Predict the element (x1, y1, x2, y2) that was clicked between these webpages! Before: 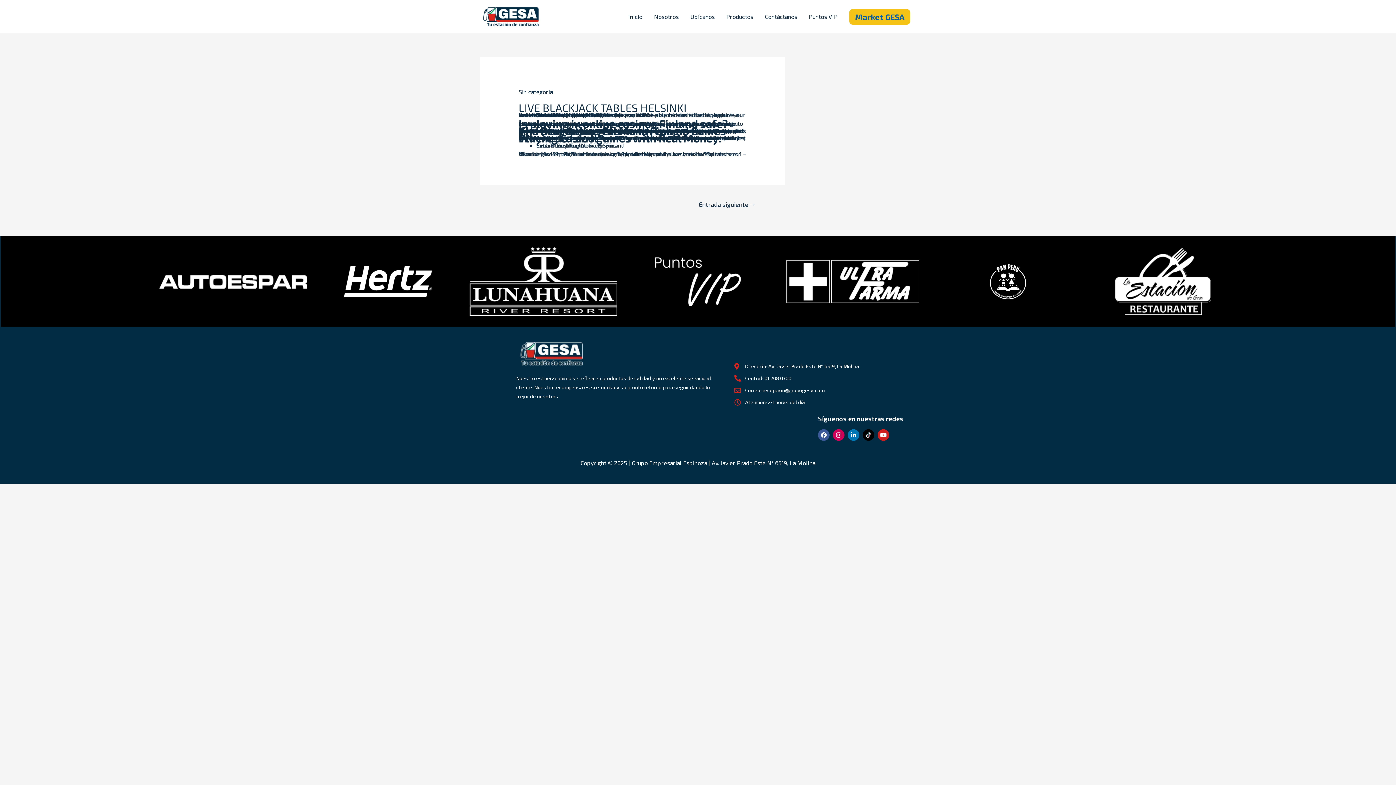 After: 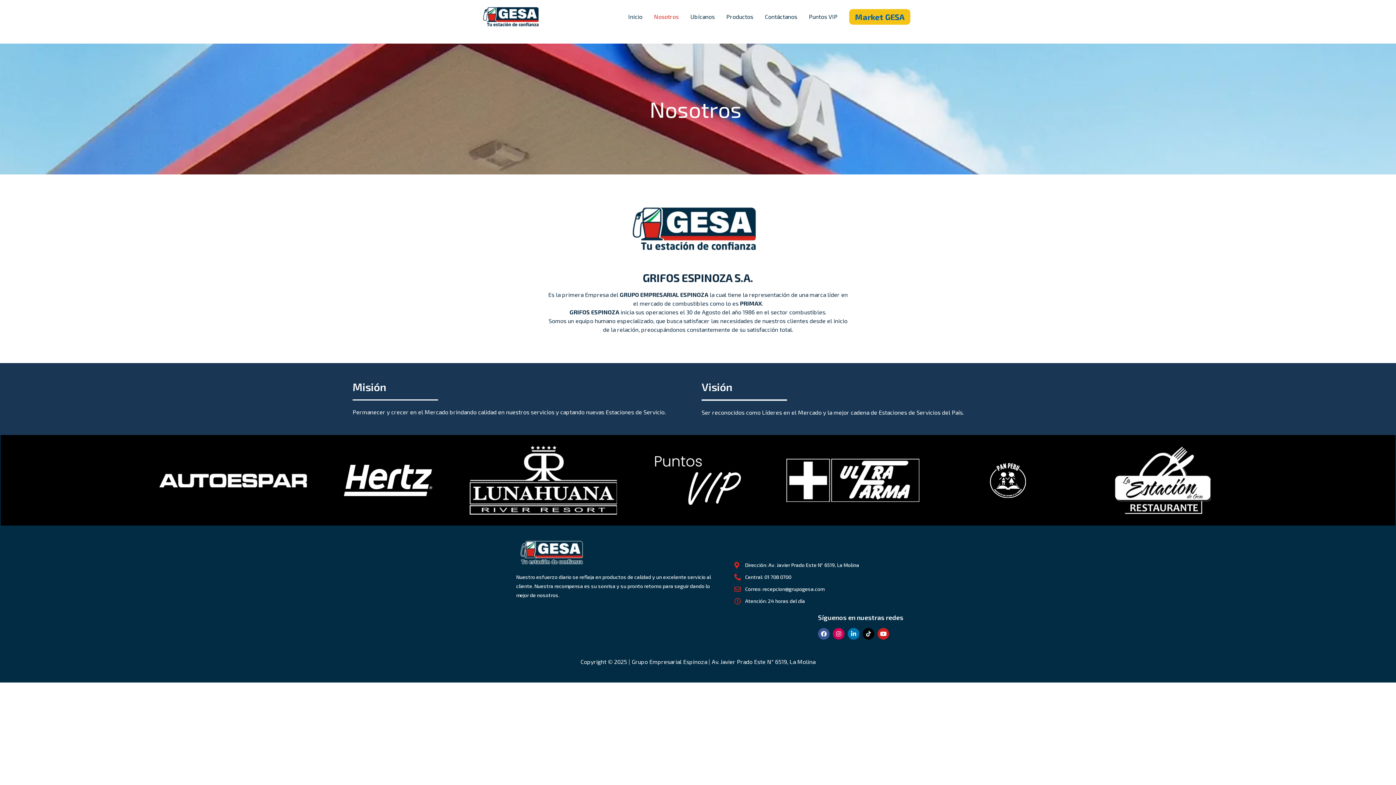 Action: label: Nosotros bbox: (648, 5, 684, 28)